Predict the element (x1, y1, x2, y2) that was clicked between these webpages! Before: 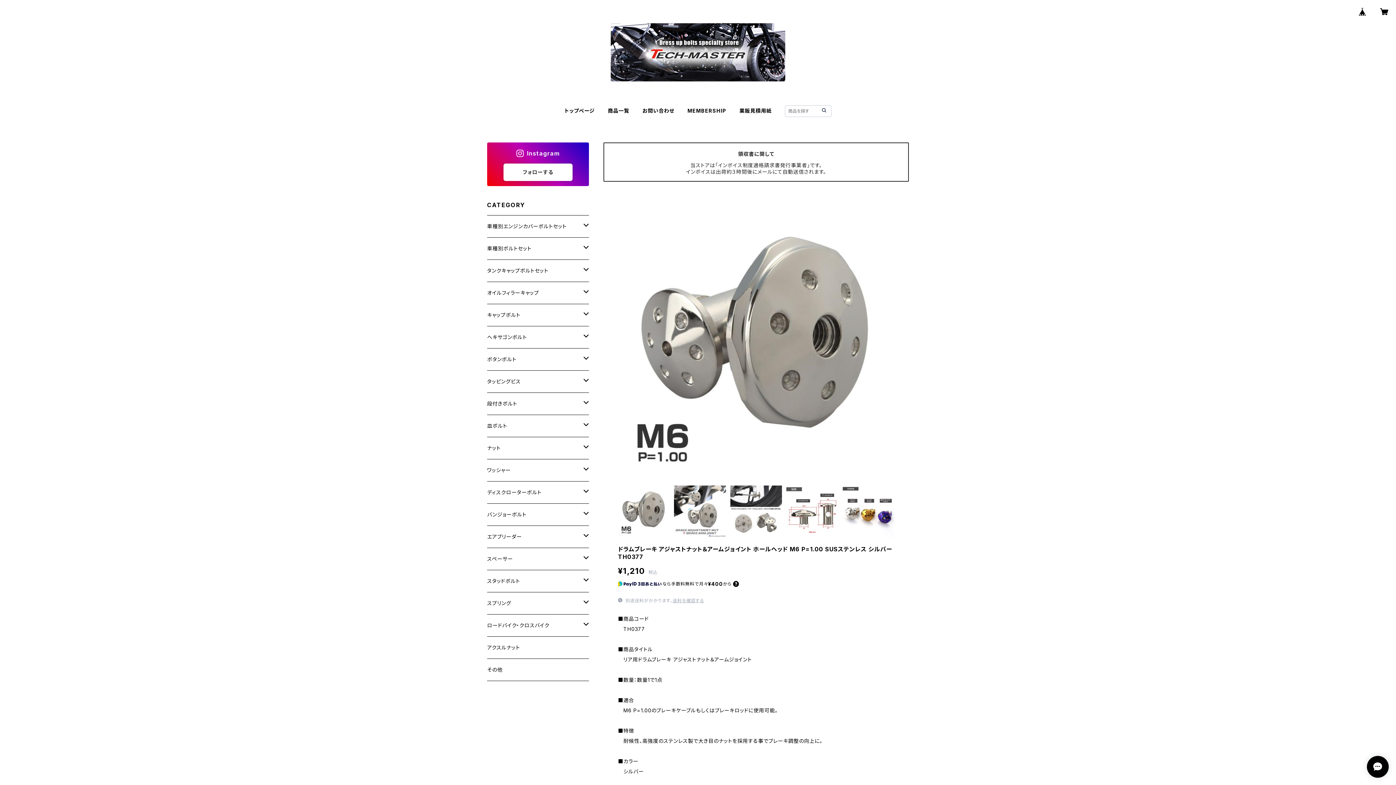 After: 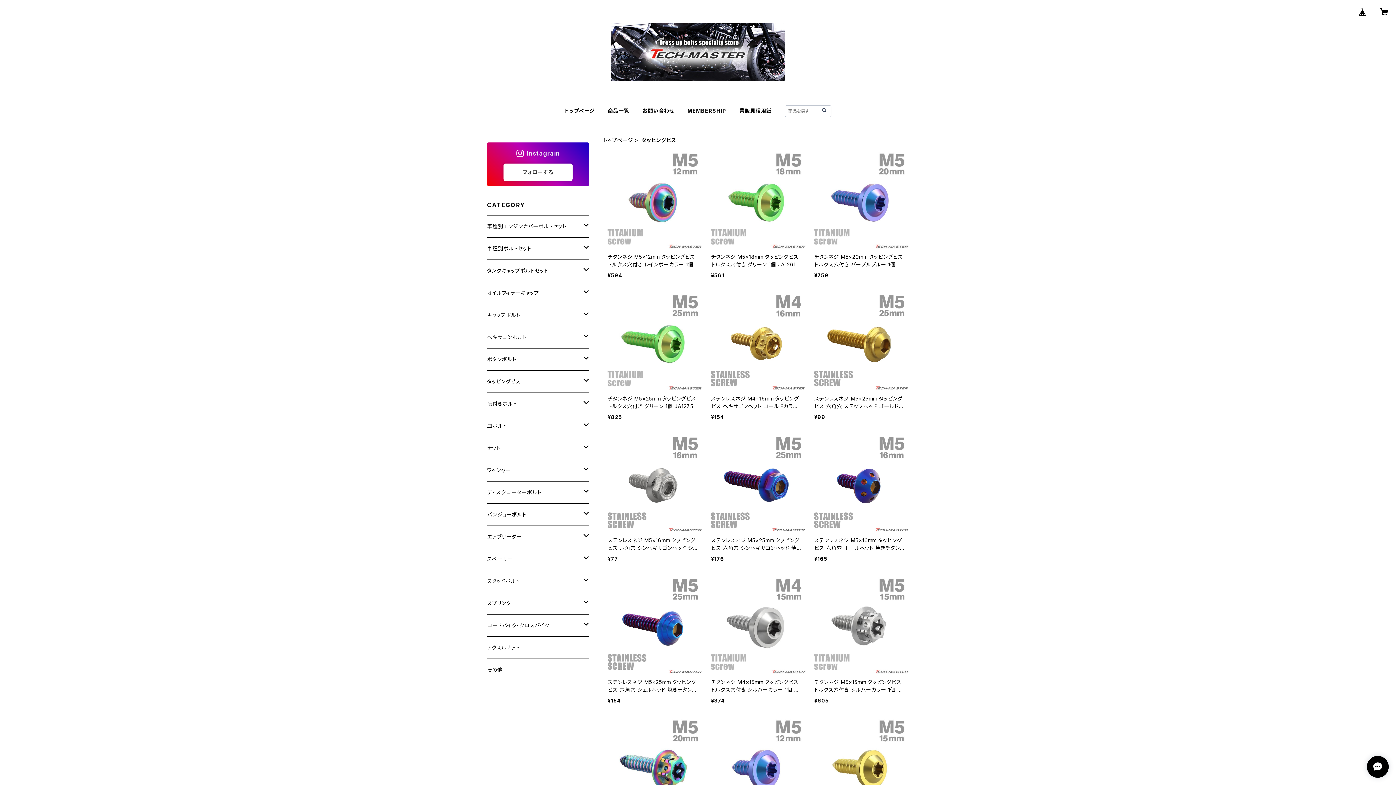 Action: label: タッピングビス bbox: (487, 370, 583, 392)